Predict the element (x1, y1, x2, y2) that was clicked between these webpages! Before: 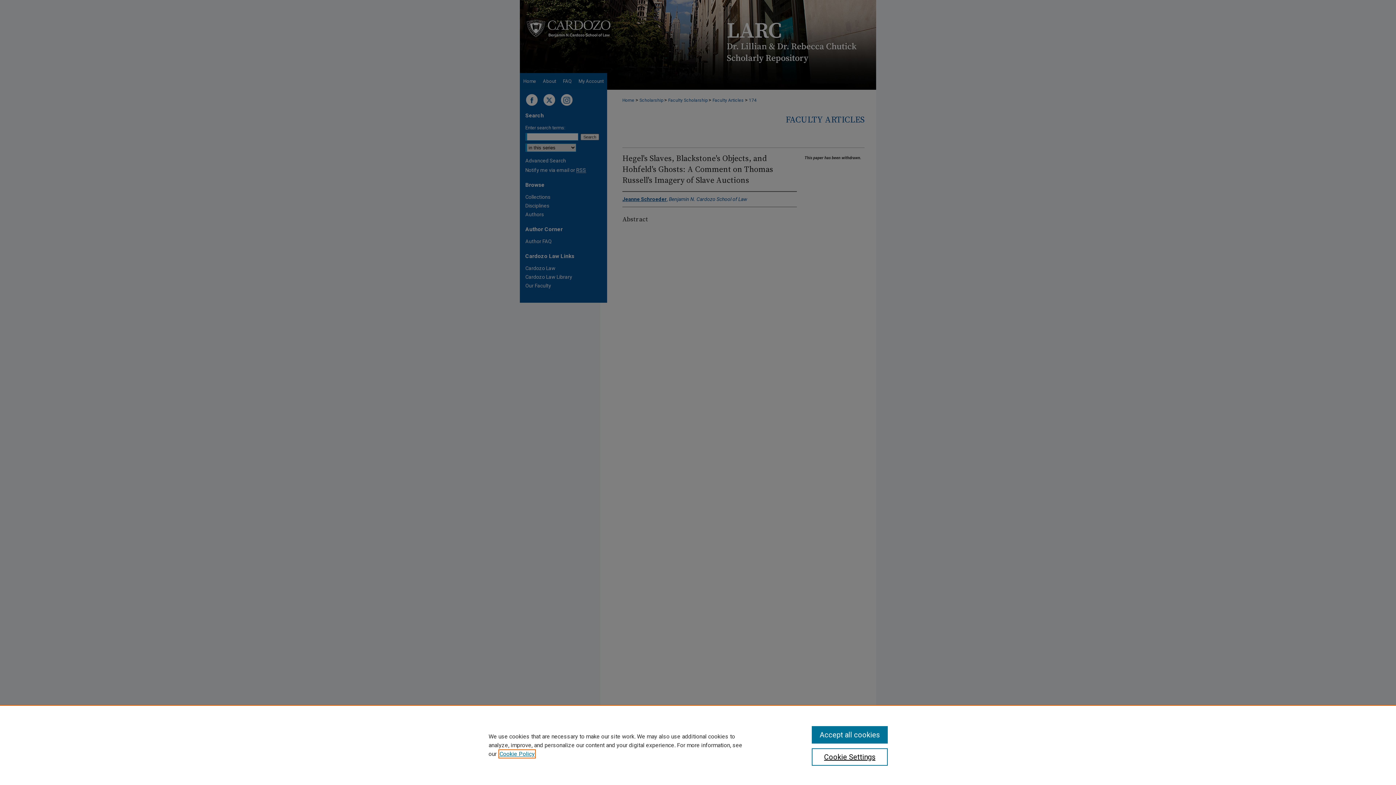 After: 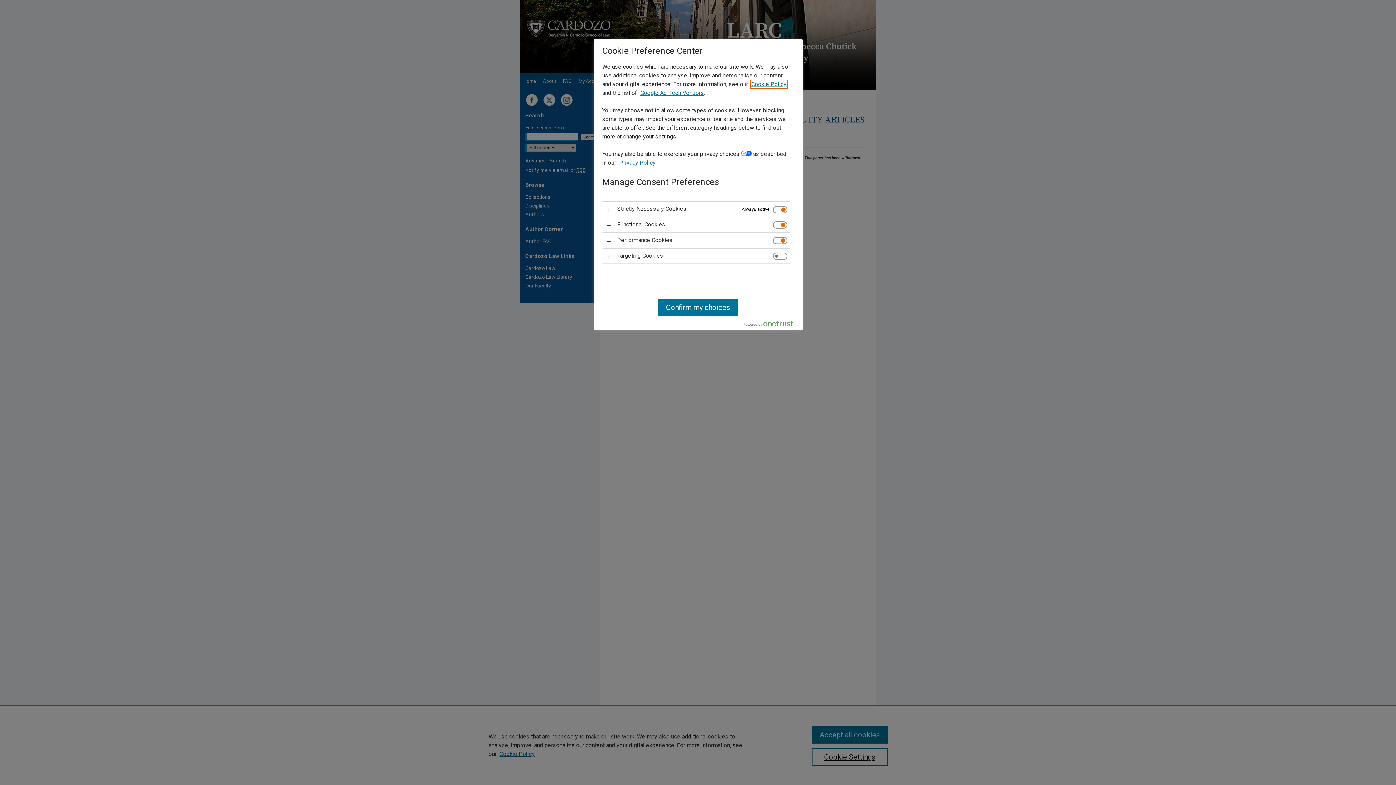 Action: bbox: (811, 748, 887, 766) label: Cookie Settings